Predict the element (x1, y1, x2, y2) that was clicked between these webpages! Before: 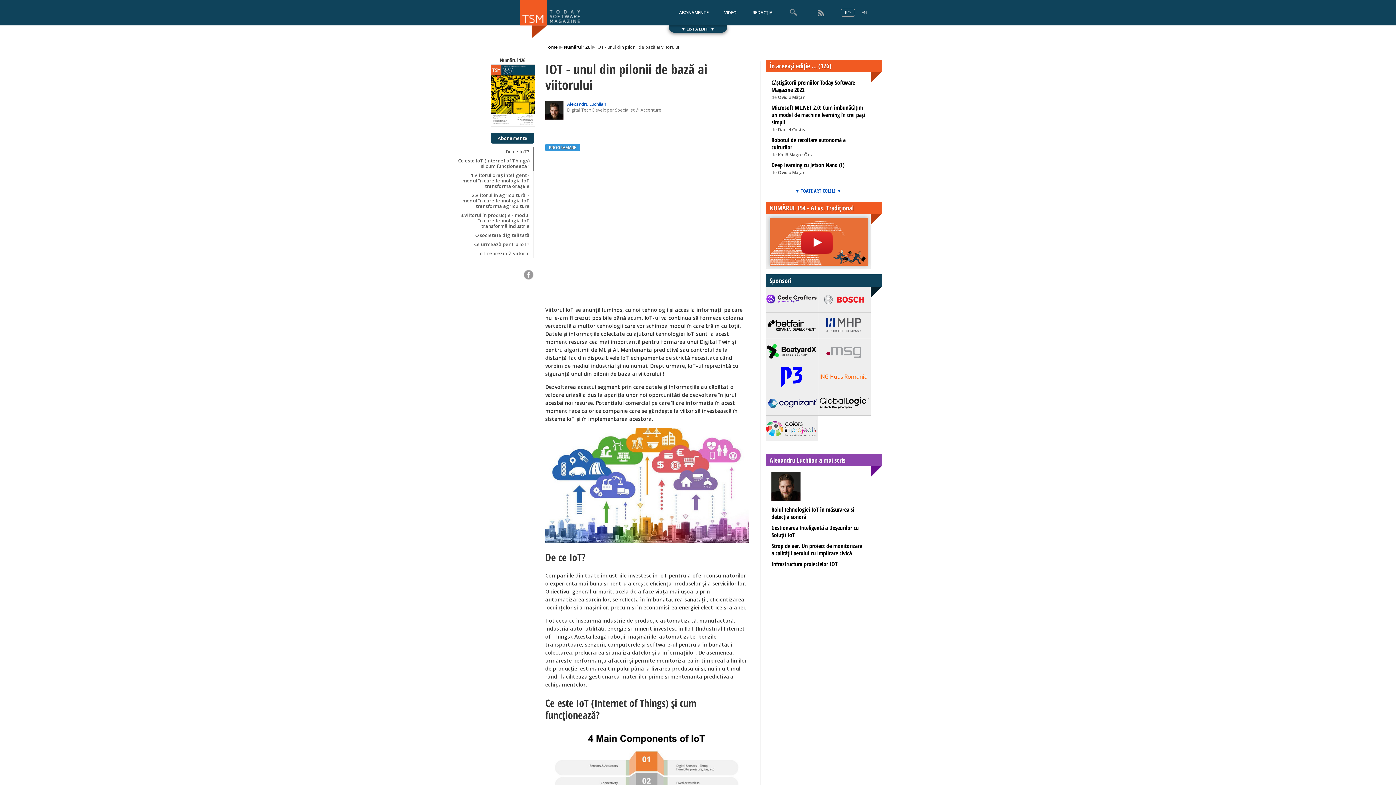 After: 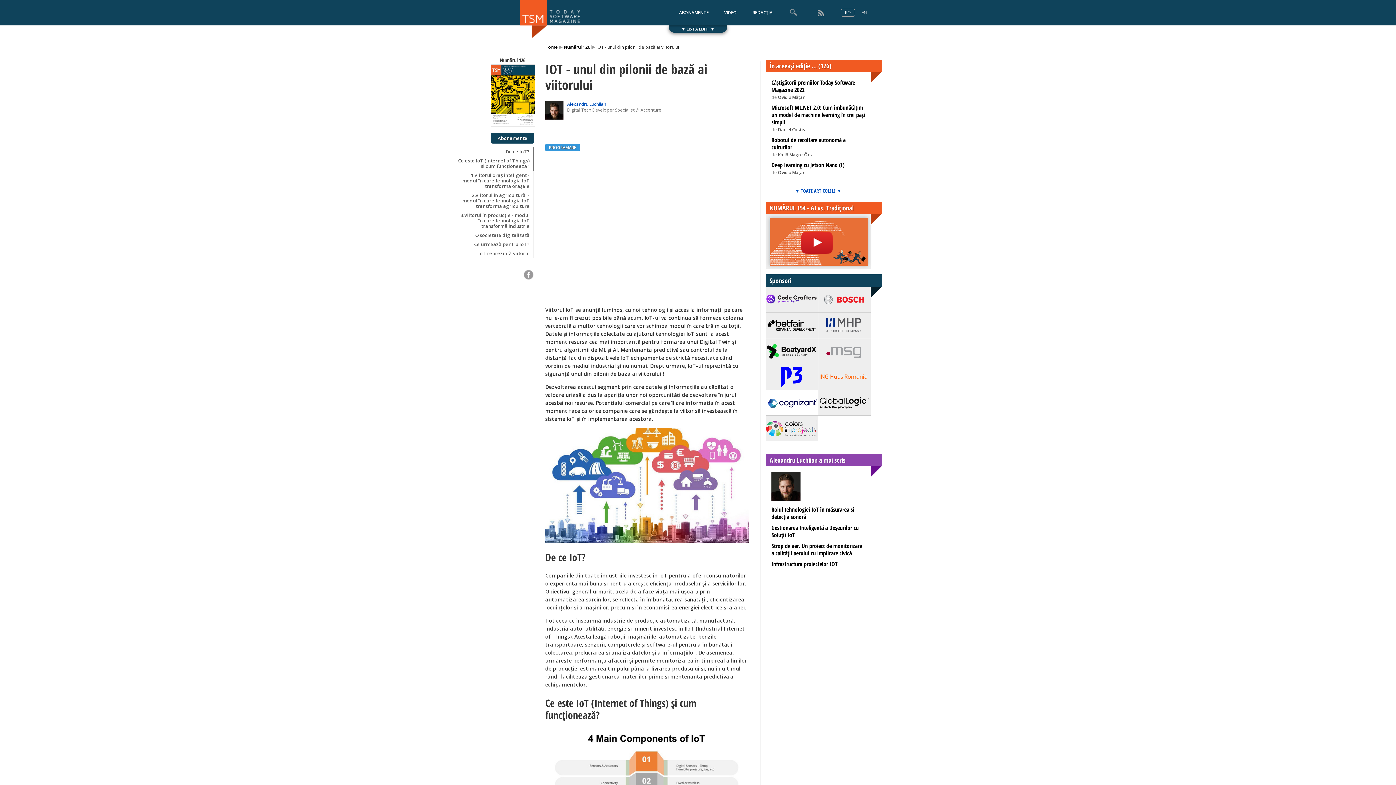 Action: bbox: (766, 390, 818, 415)